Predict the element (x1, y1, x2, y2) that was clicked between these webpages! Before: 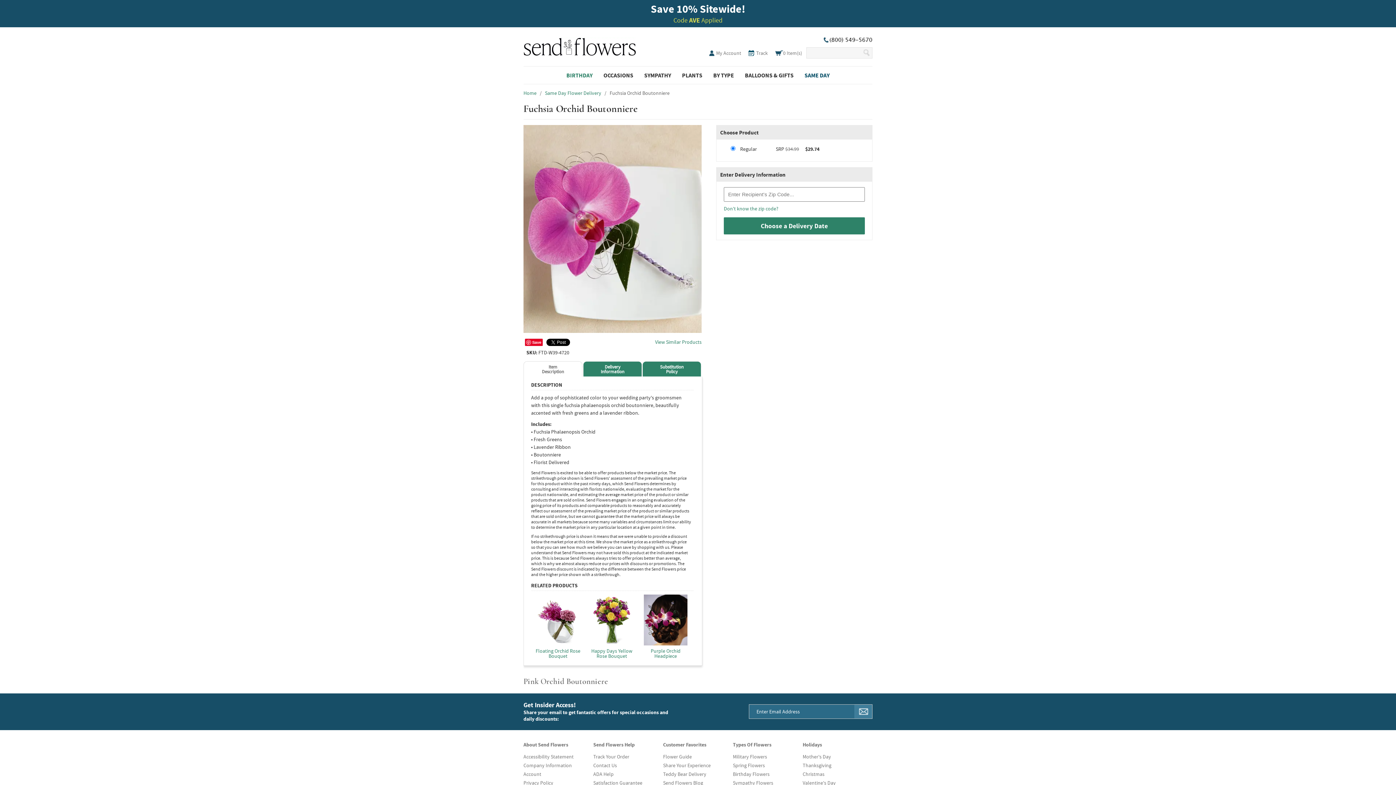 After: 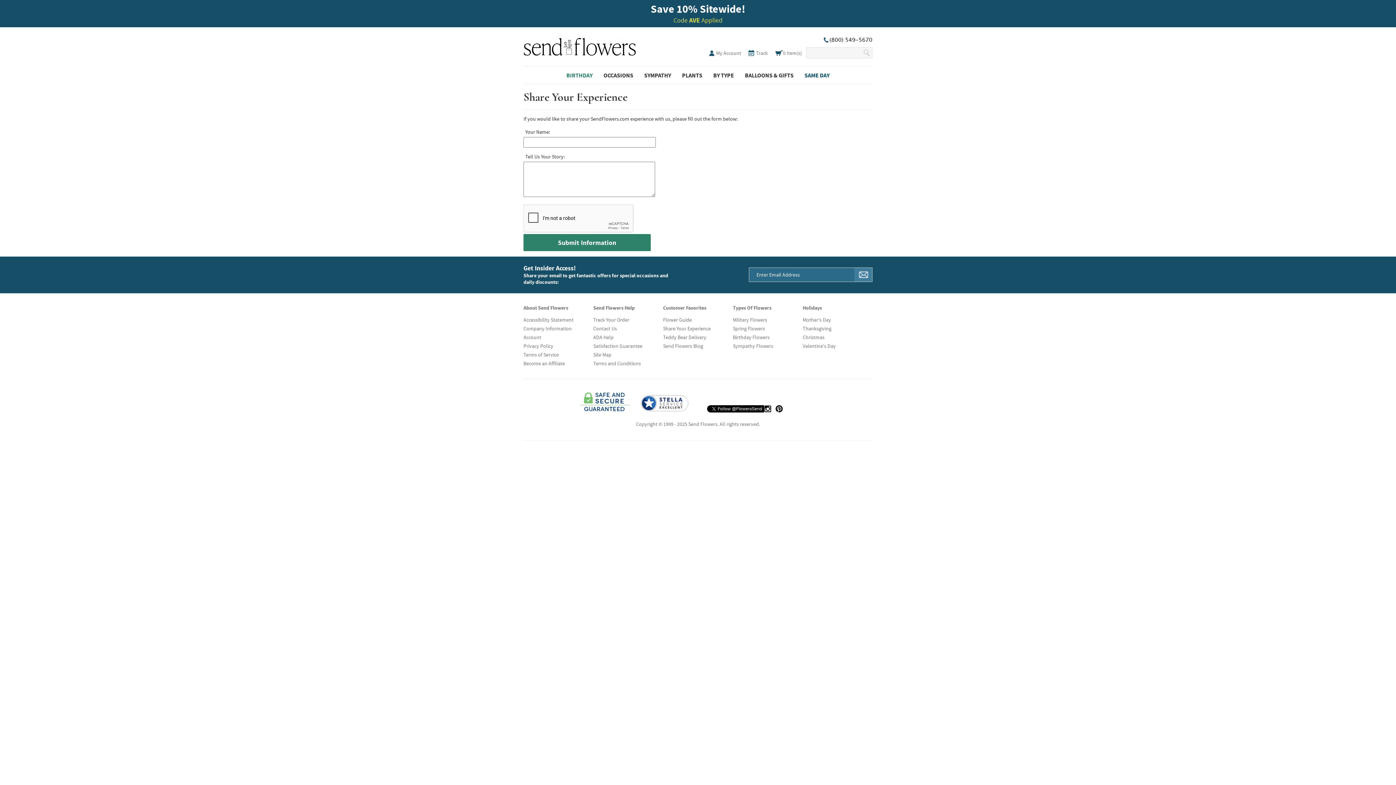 Action: bbox: (663, 762, 710, 769) label: Share Your Experience